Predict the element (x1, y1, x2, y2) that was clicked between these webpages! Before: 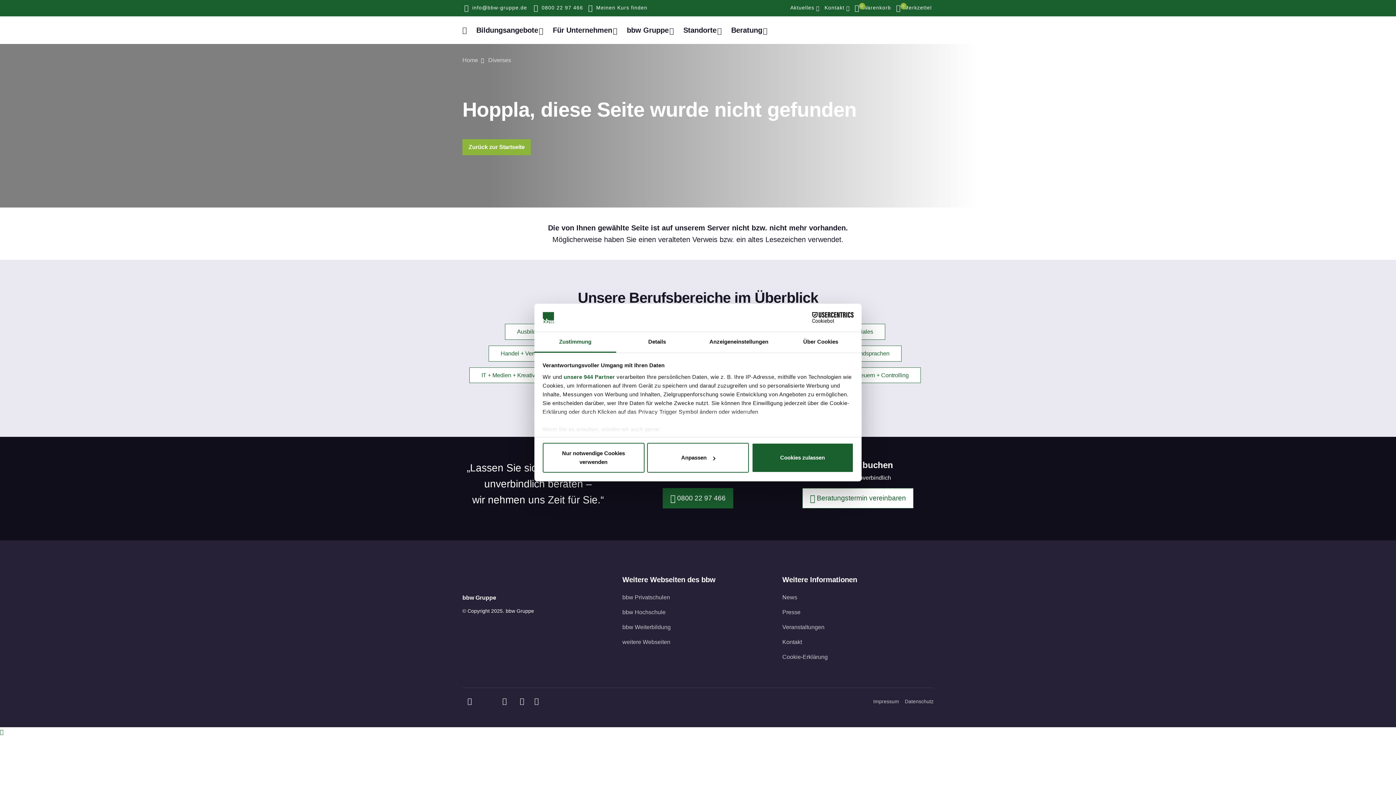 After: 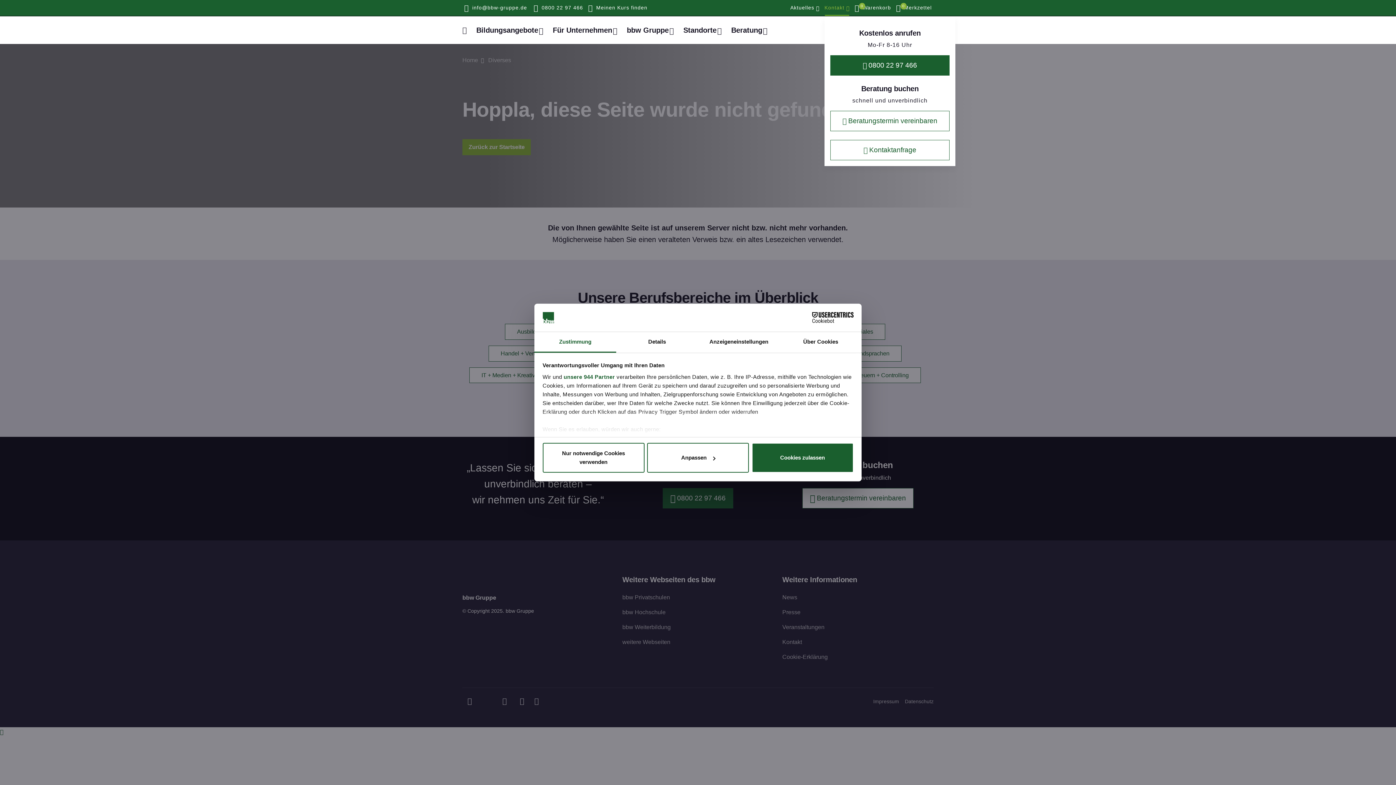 Action: label: Kontakt  bbox: (824, 3, 849, 12)